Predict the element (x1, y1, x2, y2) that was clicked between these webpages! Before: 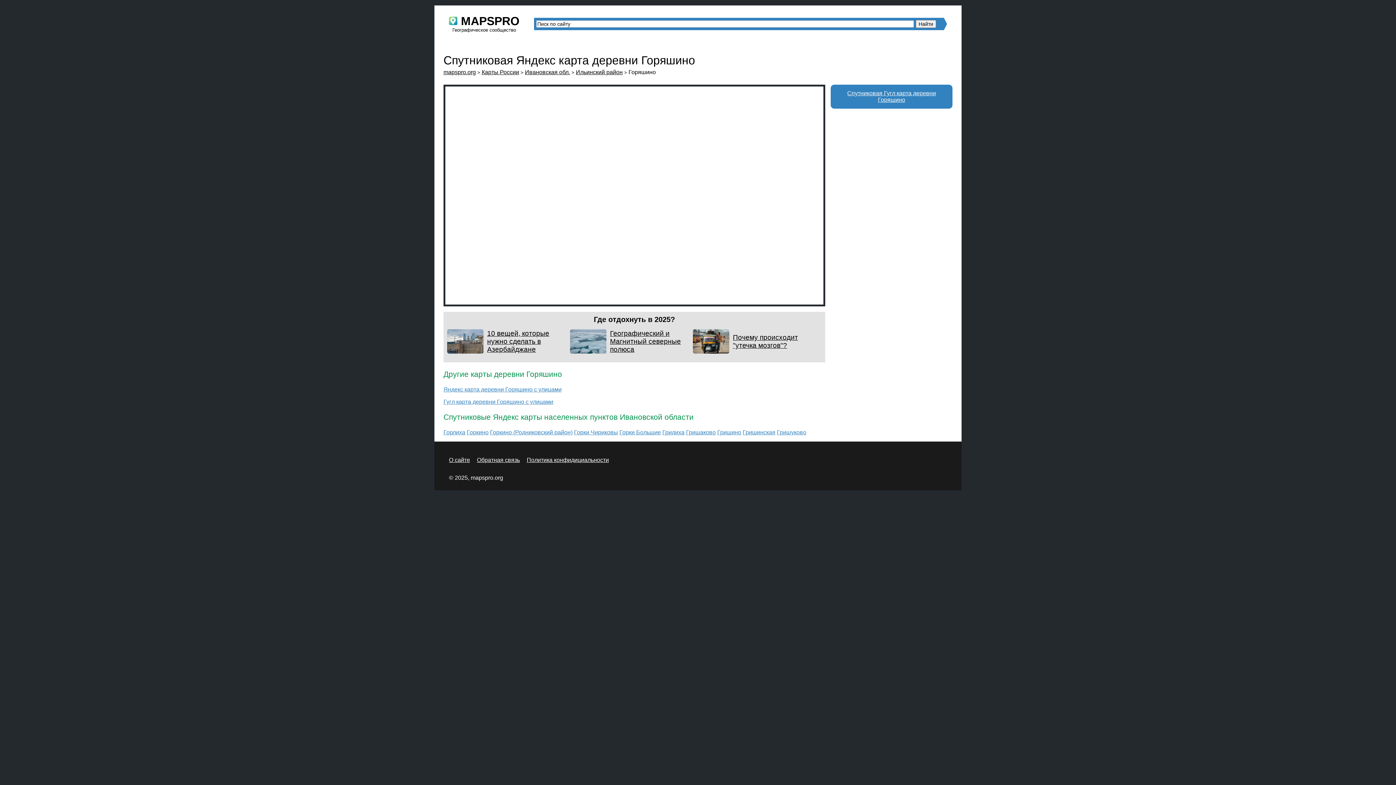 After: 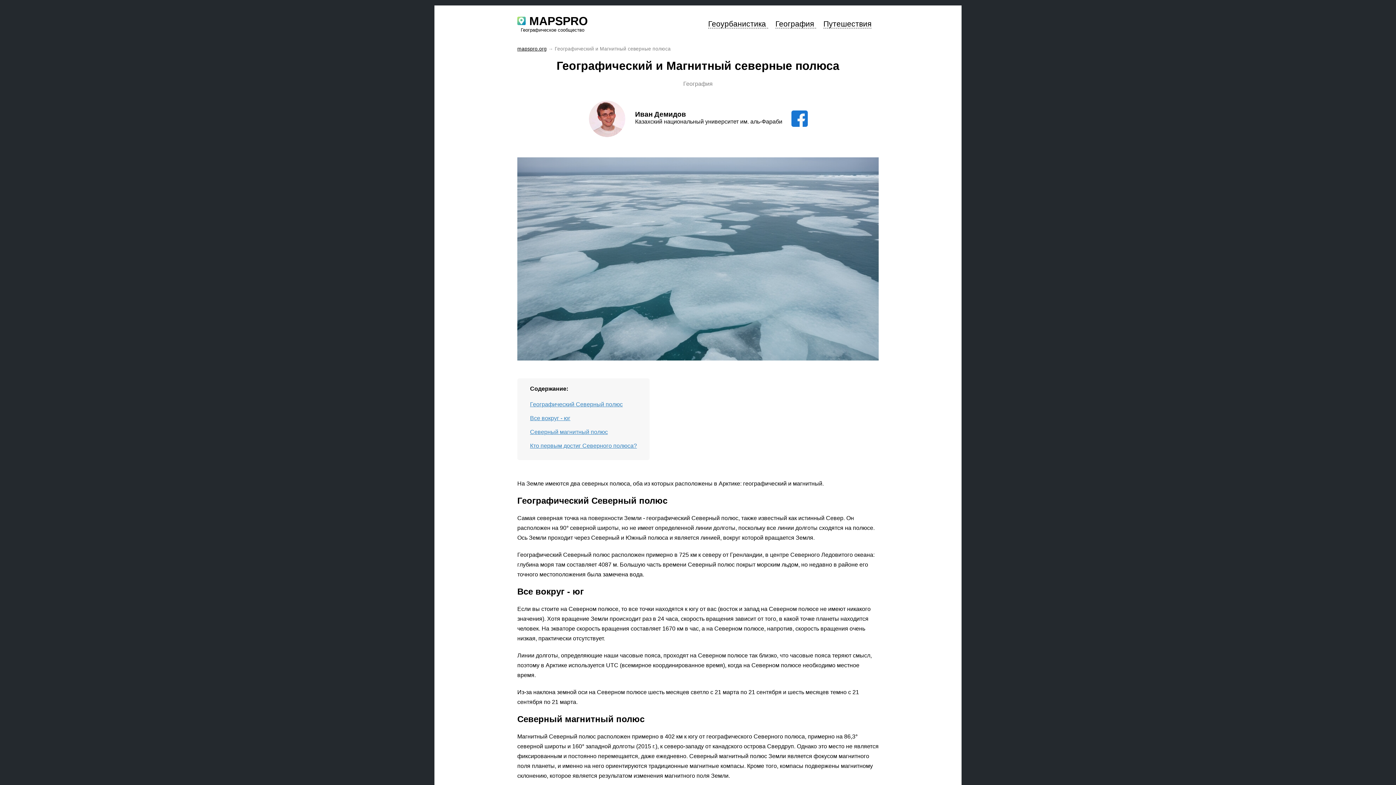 Action: bbox: (570, 329, 686, 353) label: Географический и Магнитный северные полюса